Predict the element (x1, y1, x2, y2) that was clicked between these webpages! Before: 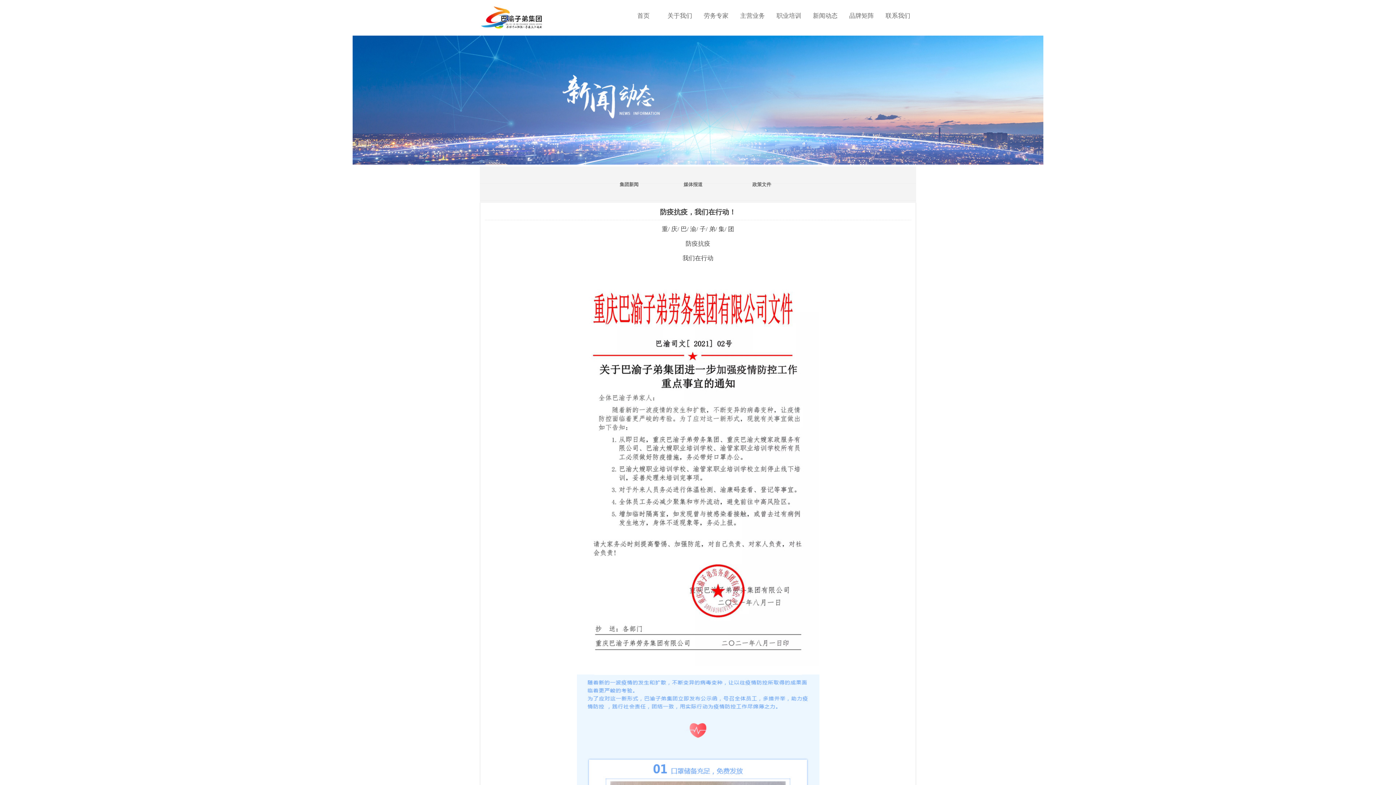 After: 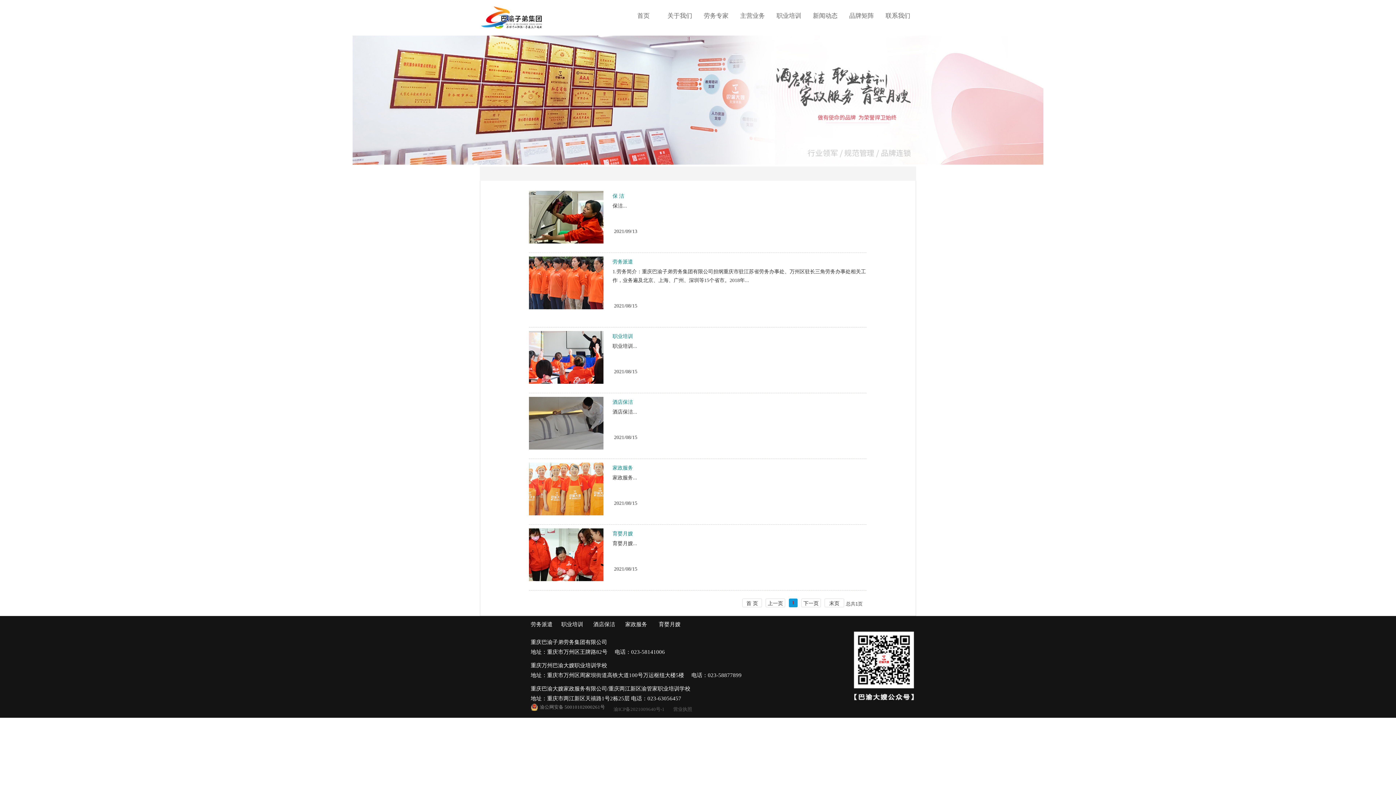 Action: bbox: (735, 8, 770, 27) label: 主营业务